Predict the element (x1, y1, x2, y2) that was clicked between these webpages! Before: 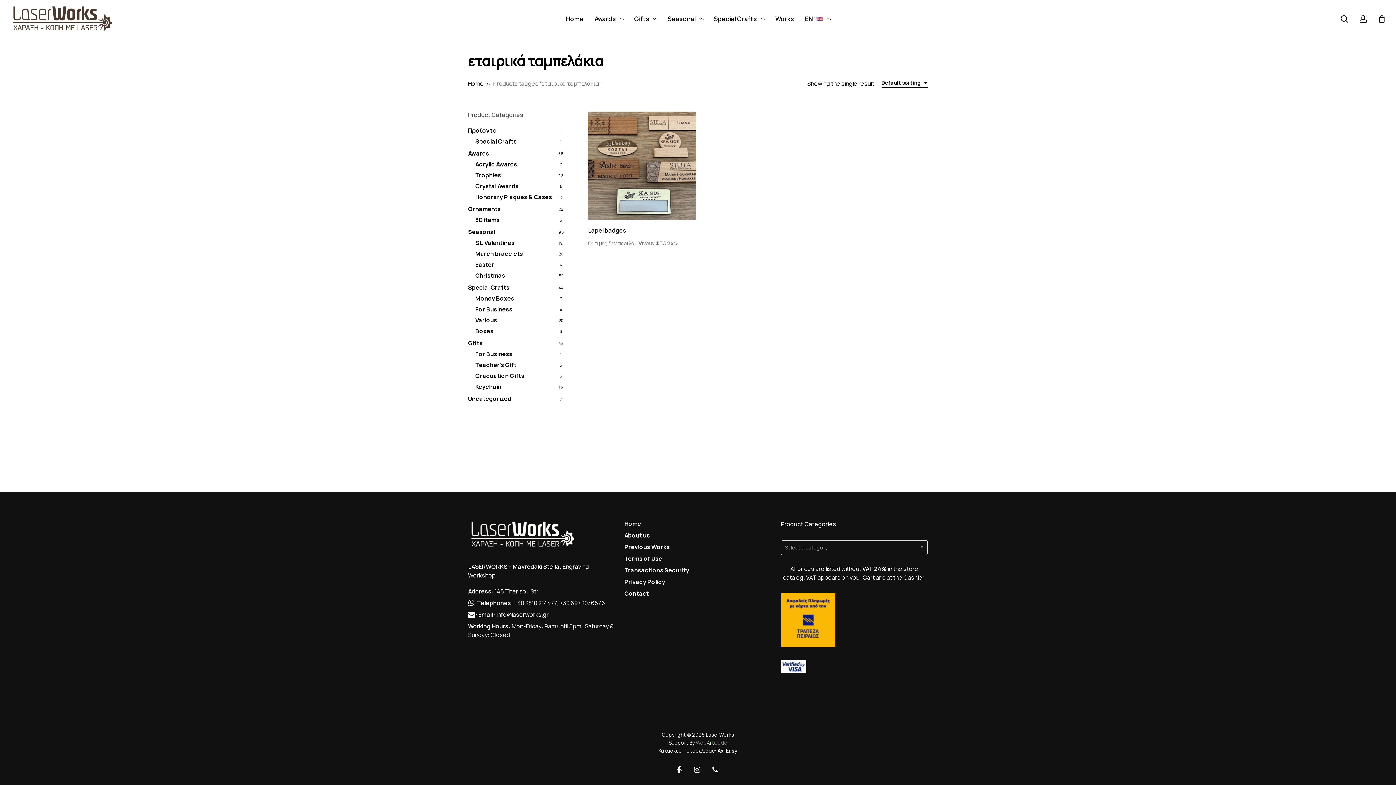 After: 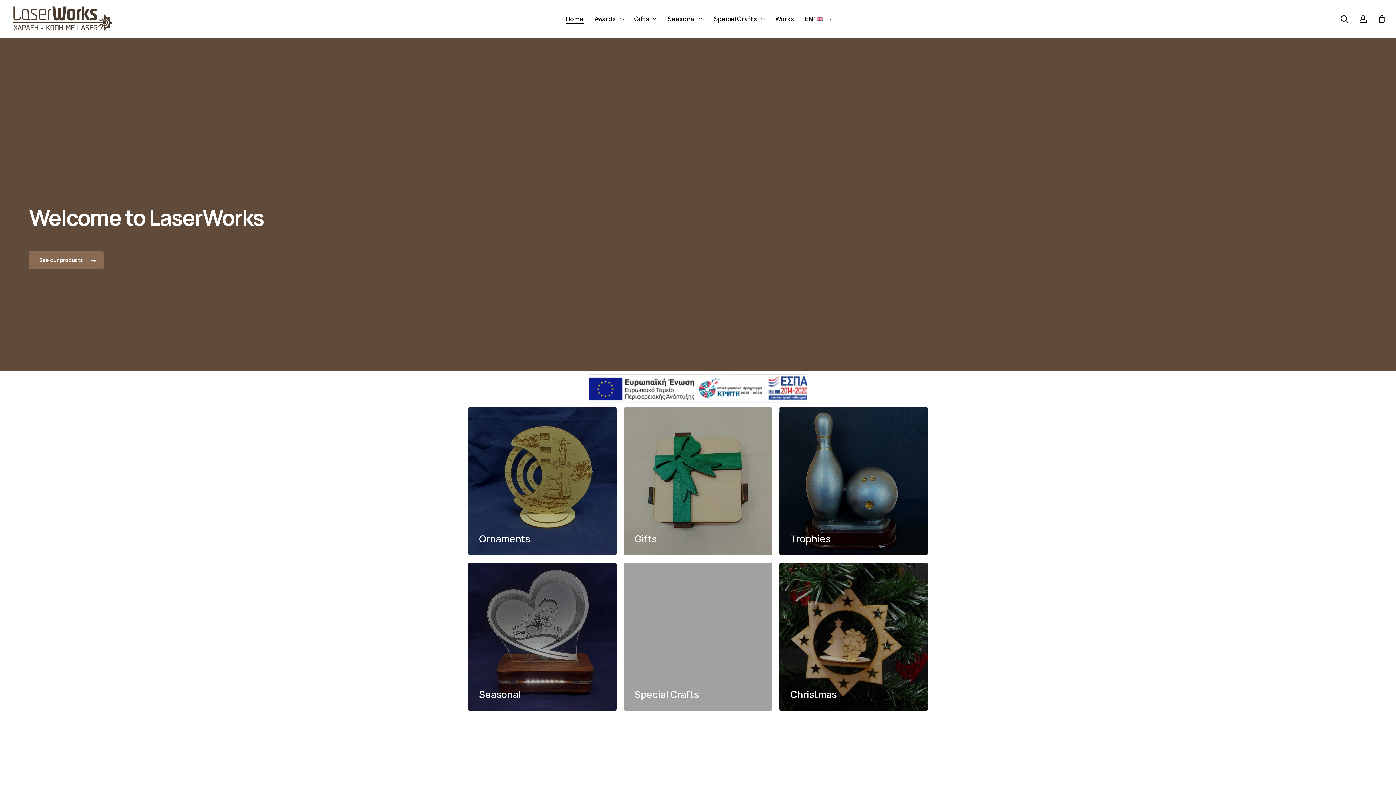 Action: bbox: (468, 79, 483, 88) label: Home